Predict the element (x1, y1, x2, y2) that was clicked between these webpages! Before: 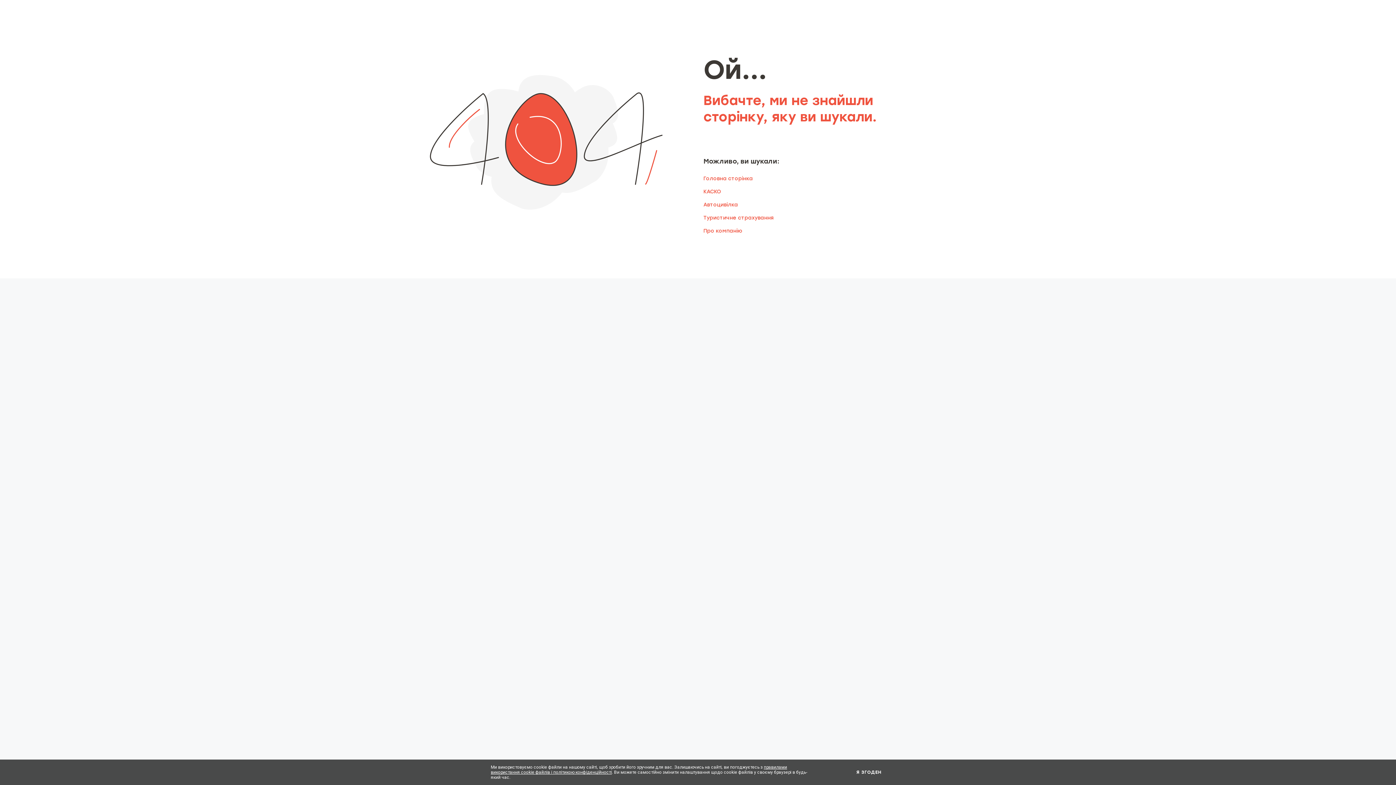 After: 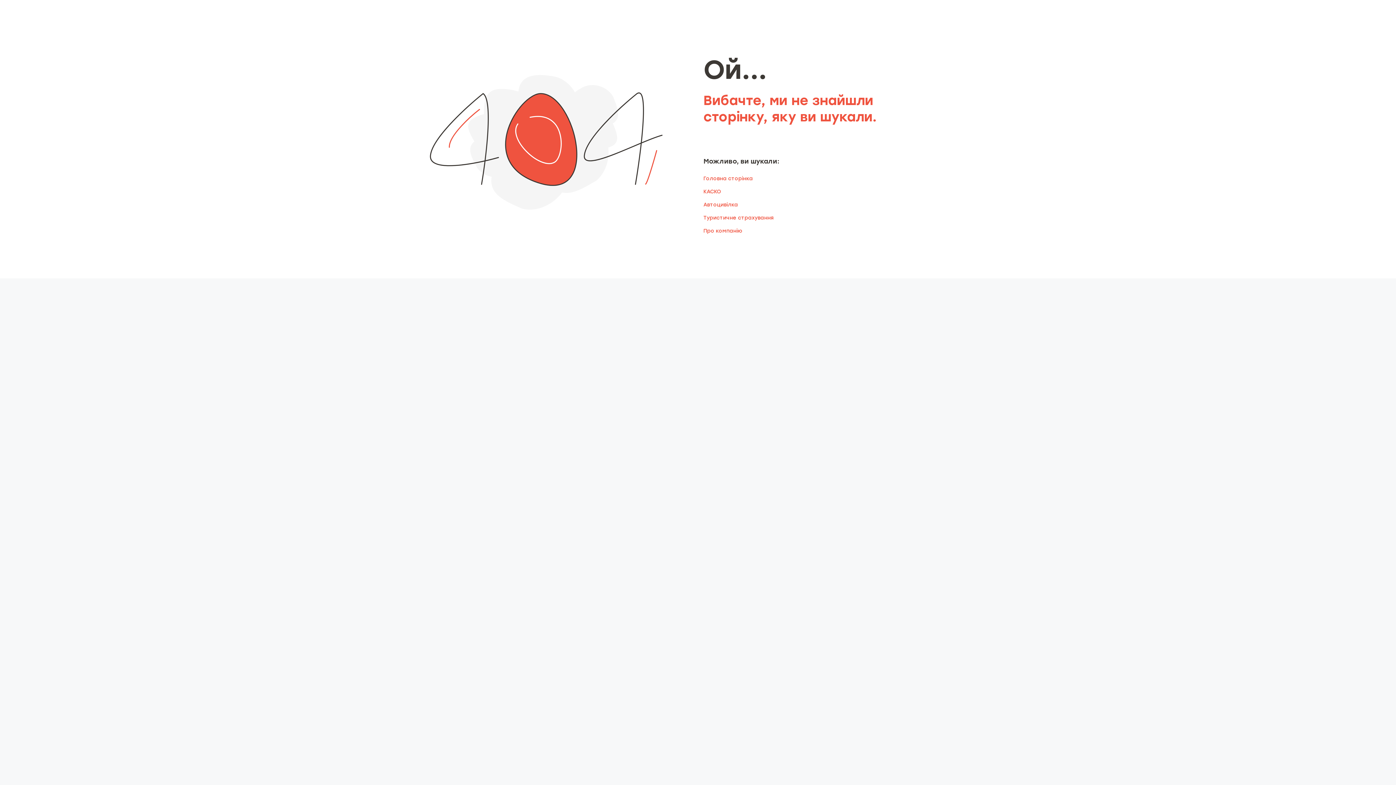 Action: label: Я ЗГОДЕН bbox: (832, 763, 905, 781)